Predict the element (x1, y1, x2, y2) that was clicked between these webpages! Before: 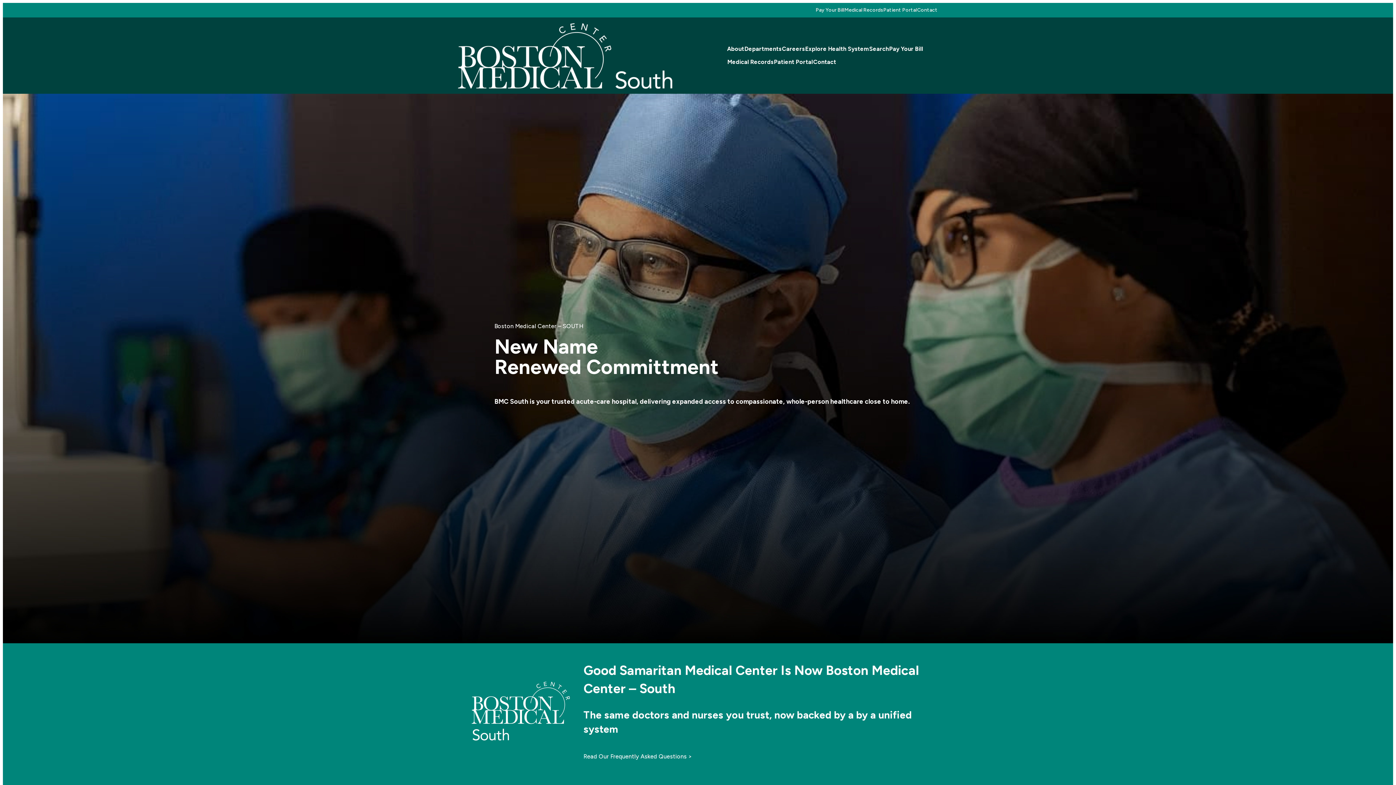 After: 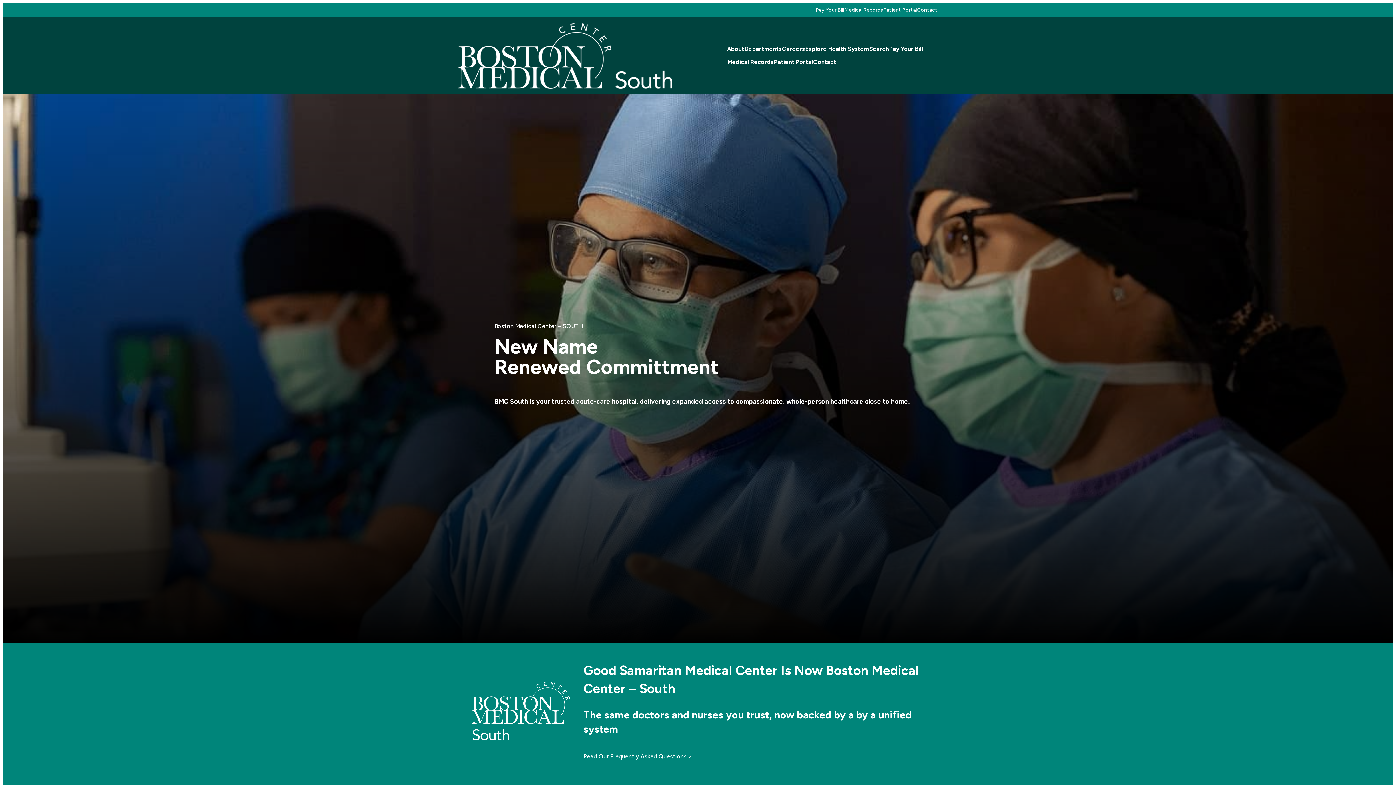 Action: label: Patient Portal bbox: (774, 55, 813, 68)